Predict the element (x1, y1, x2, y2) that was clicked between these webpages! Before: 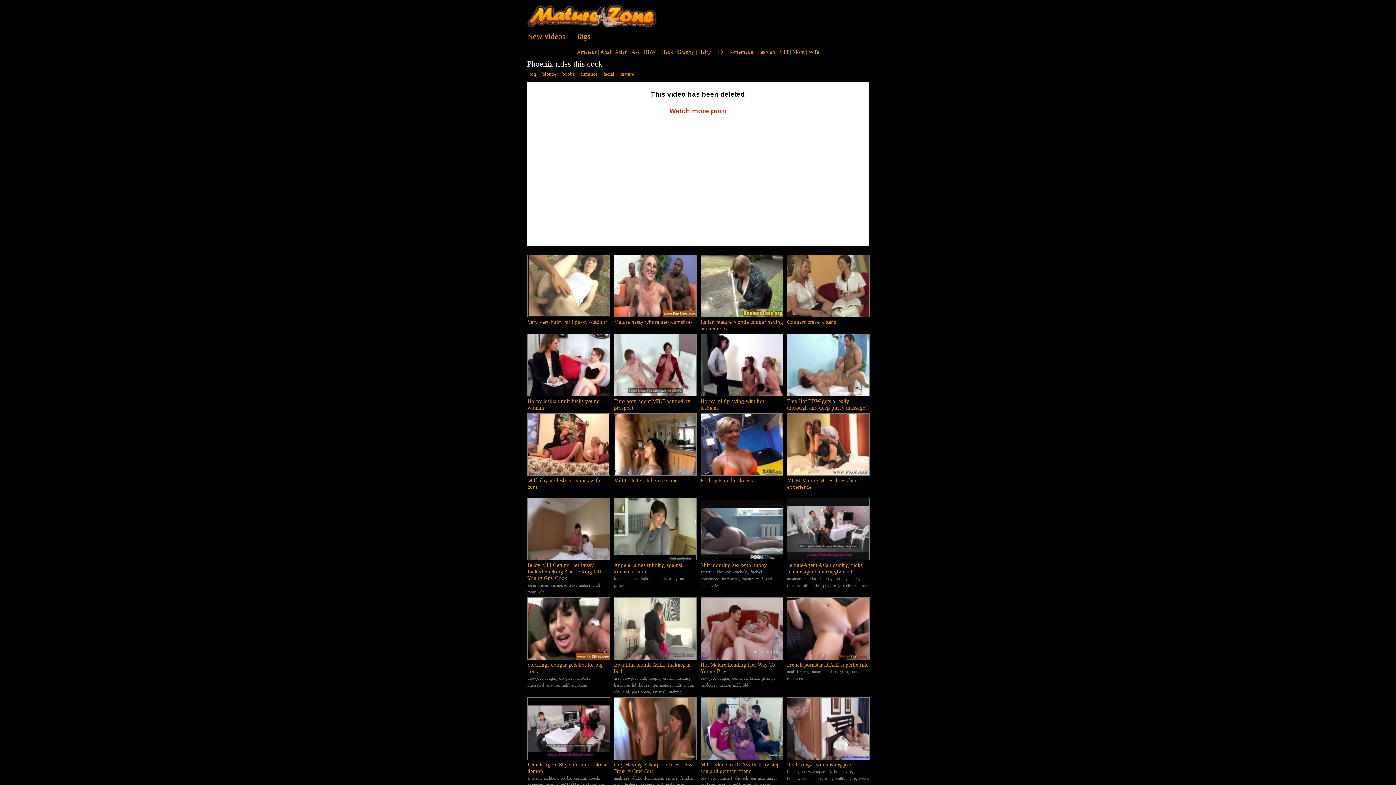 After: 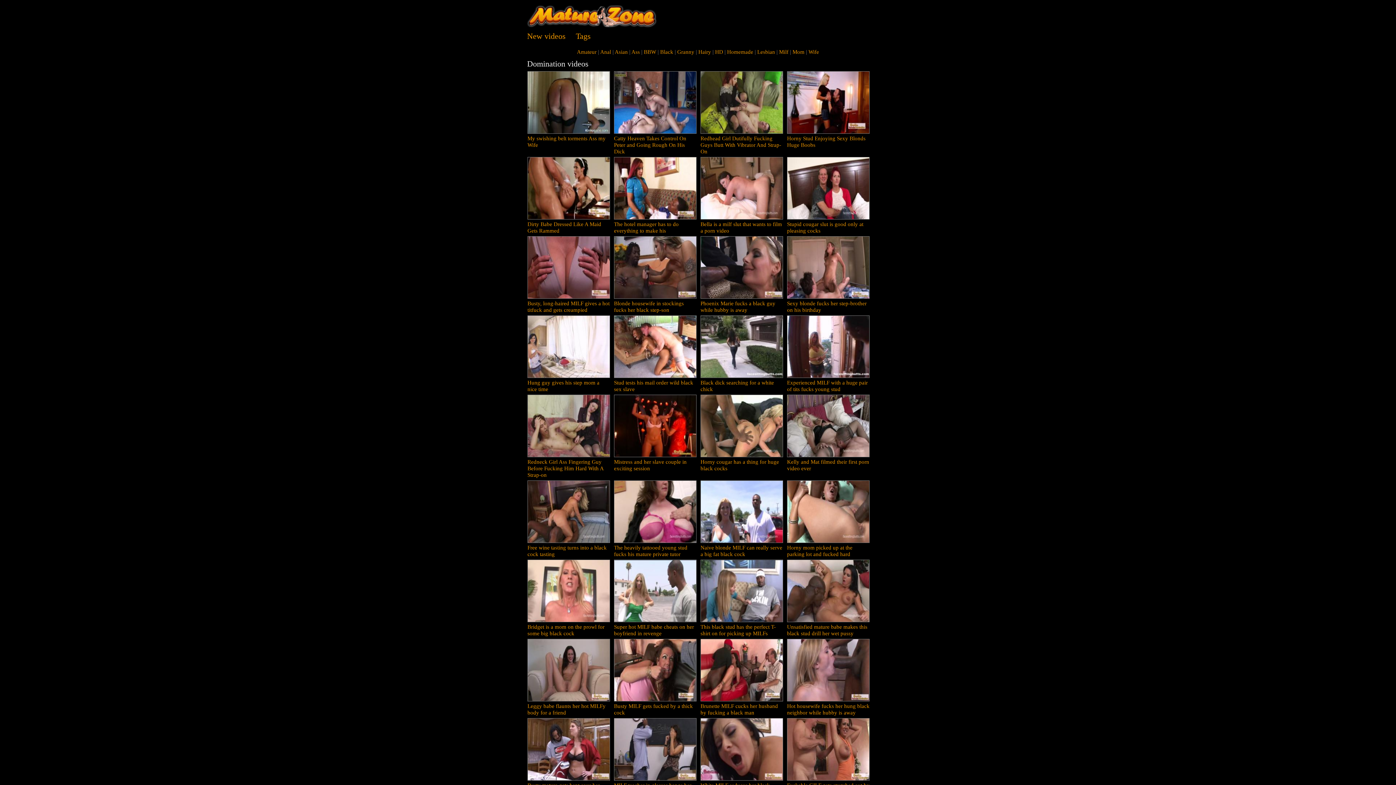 Action: bbox: (644, 776, 663, 781) label: domination